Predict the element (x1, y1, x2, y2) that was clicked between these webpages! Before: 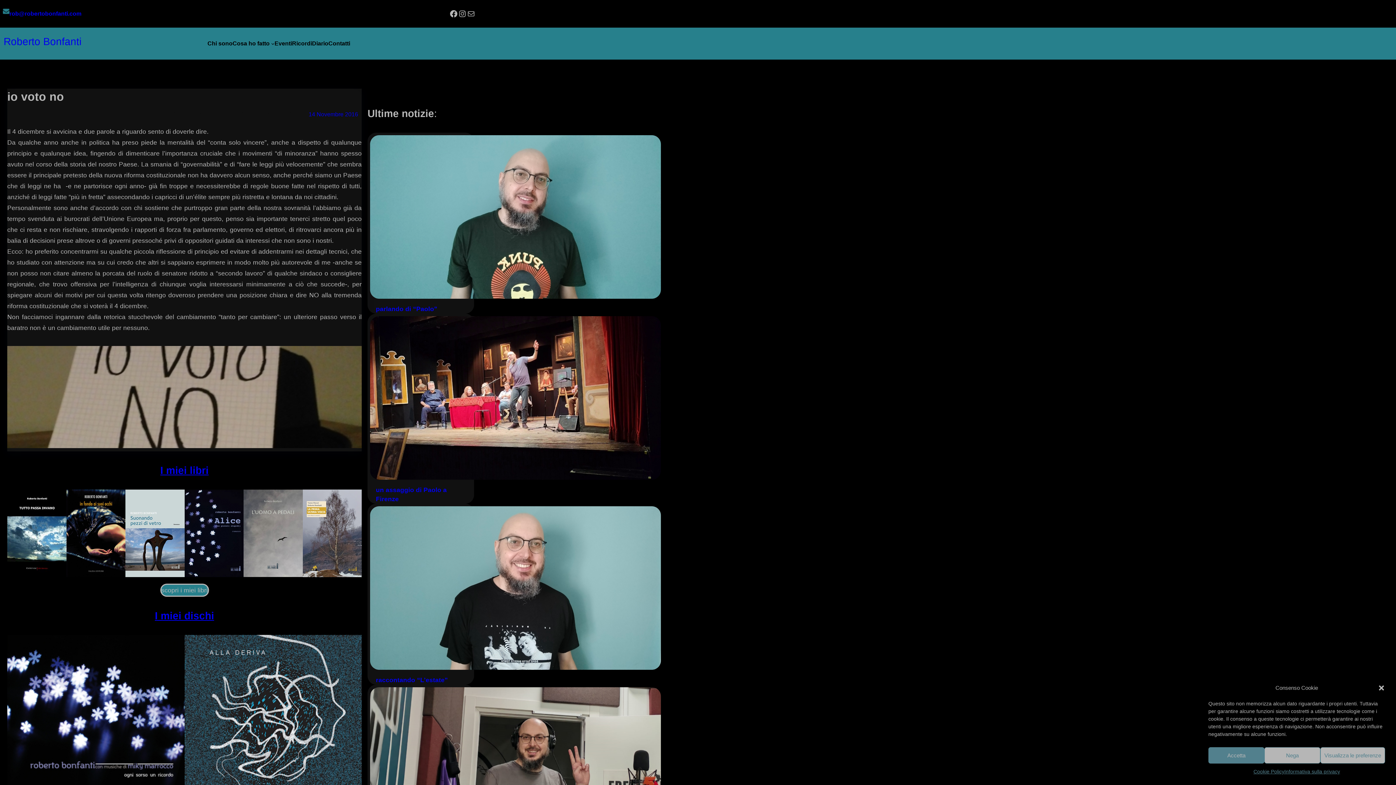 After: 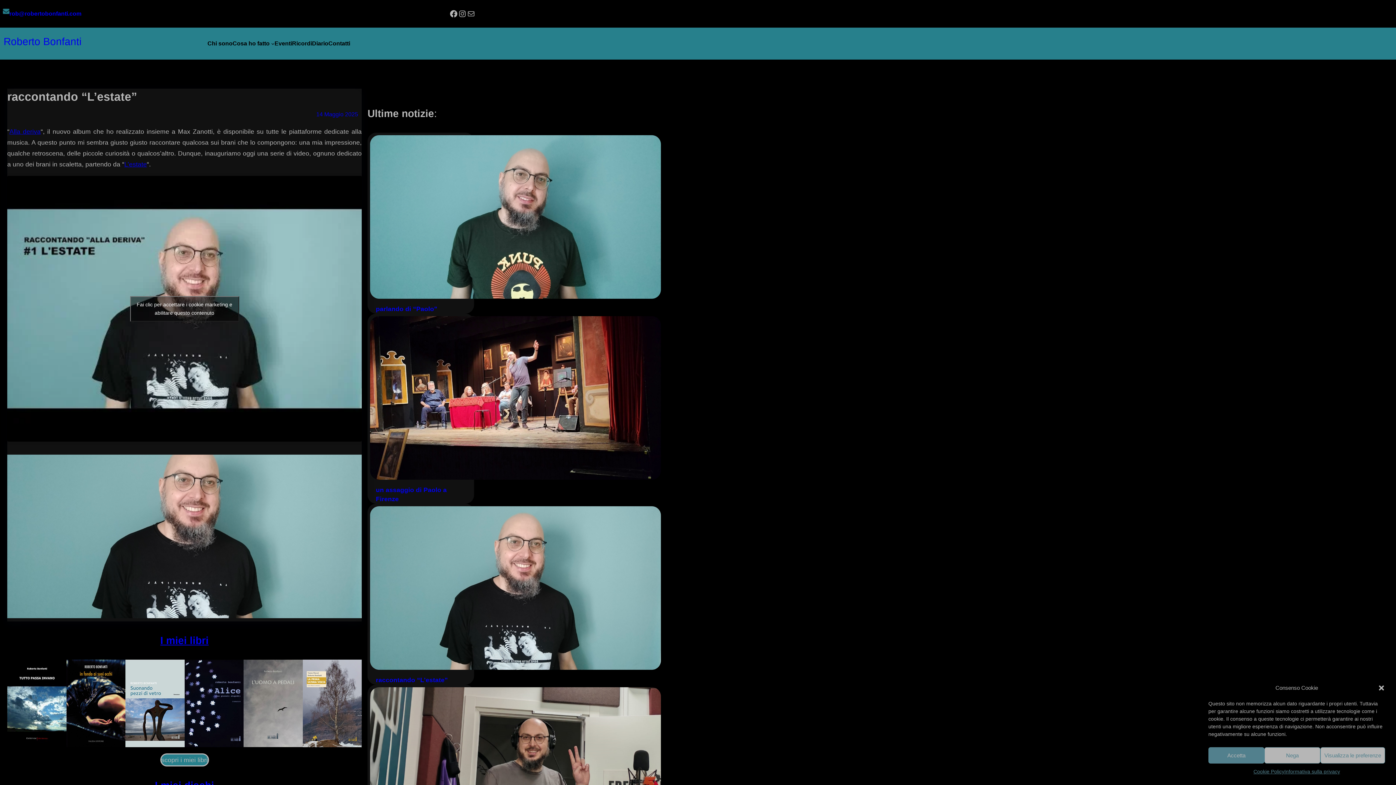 Action: bbox: (370, 506, 471, 673)